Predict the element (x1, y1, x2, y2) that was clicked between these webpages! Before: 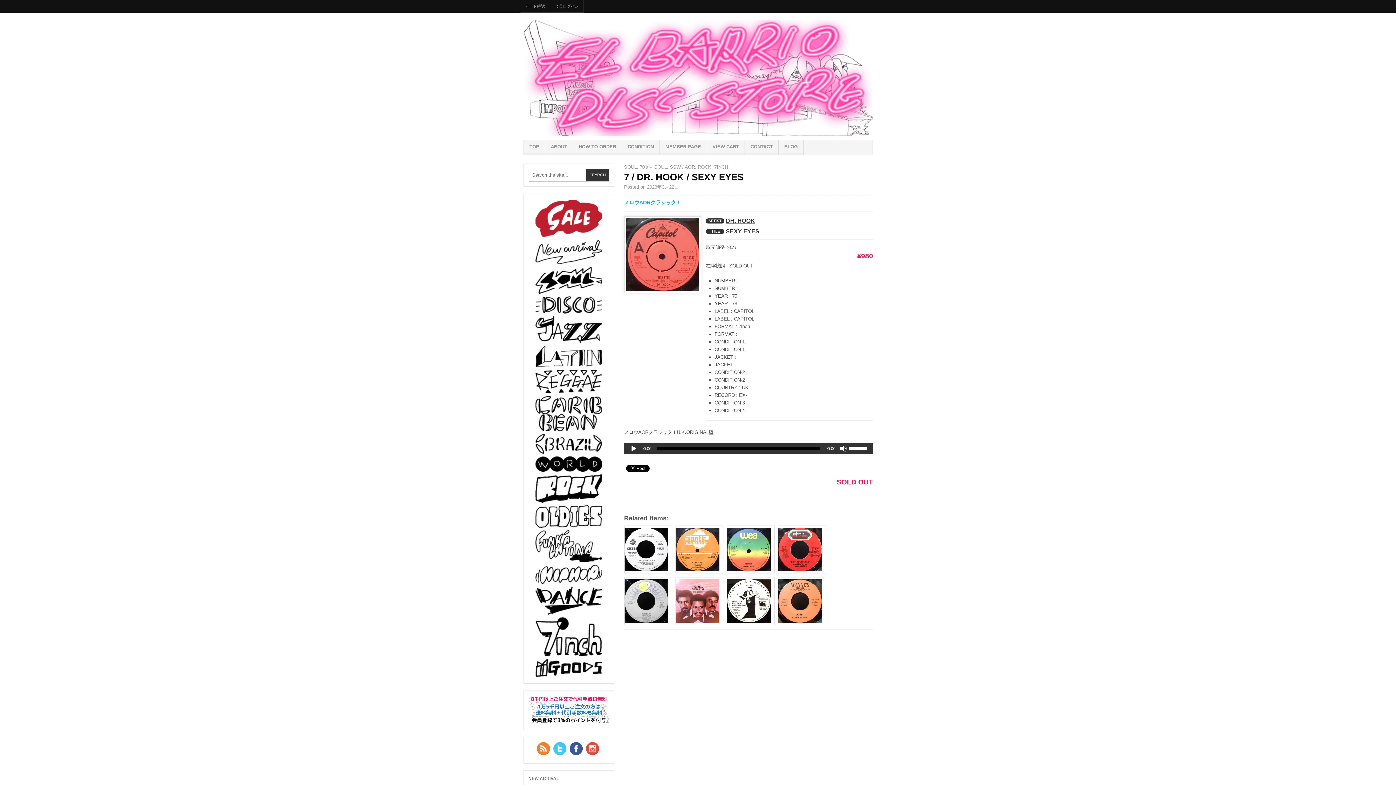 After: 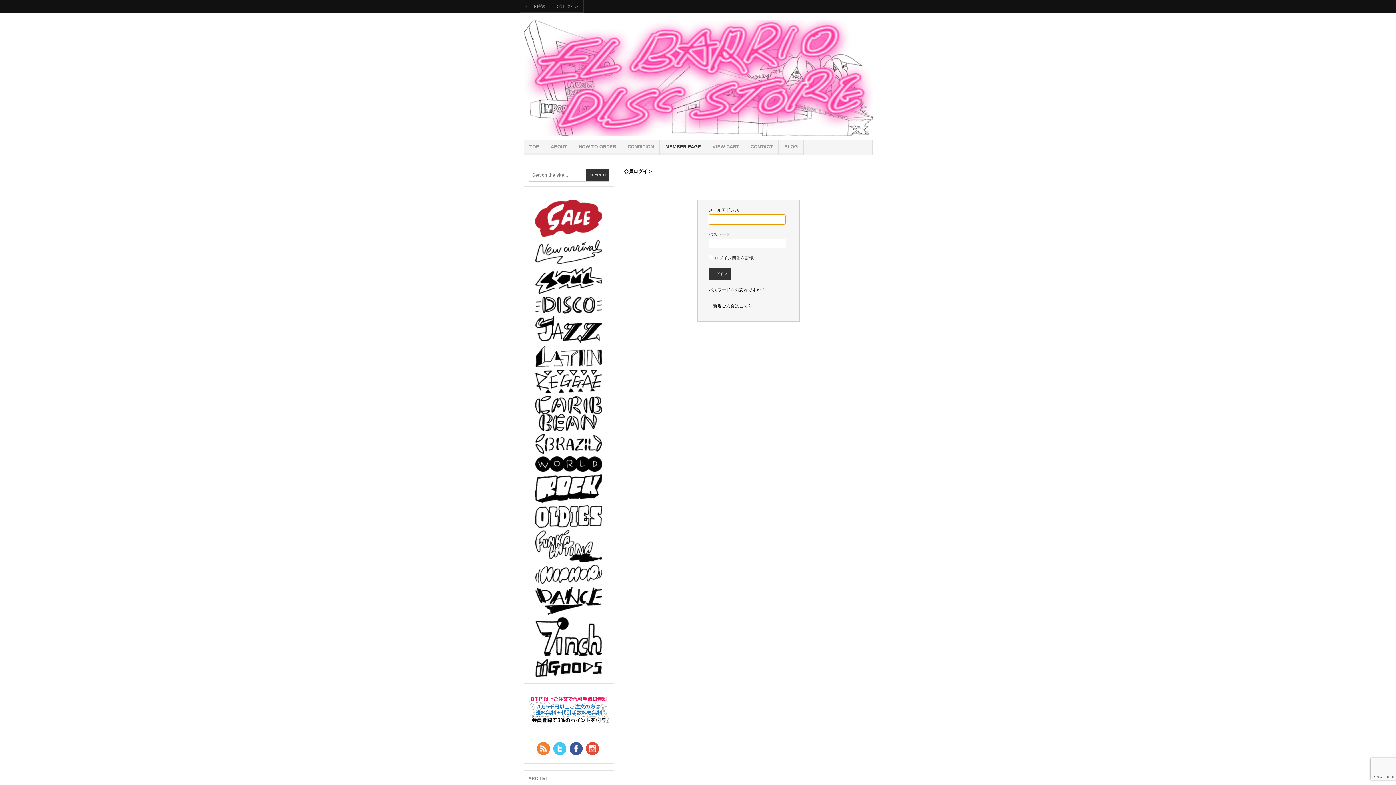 Action: bbox: (550, 0, 583, 12) label: 会員ログイン